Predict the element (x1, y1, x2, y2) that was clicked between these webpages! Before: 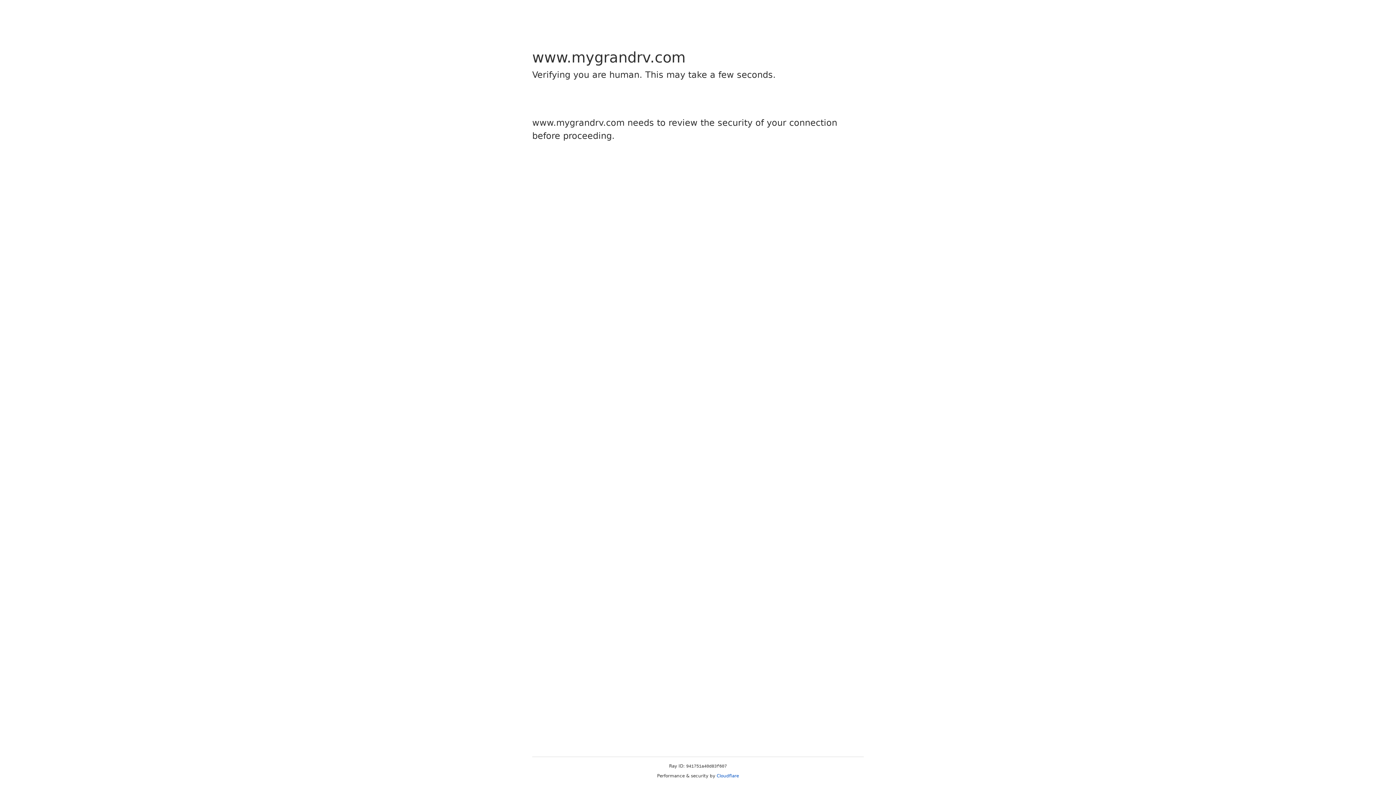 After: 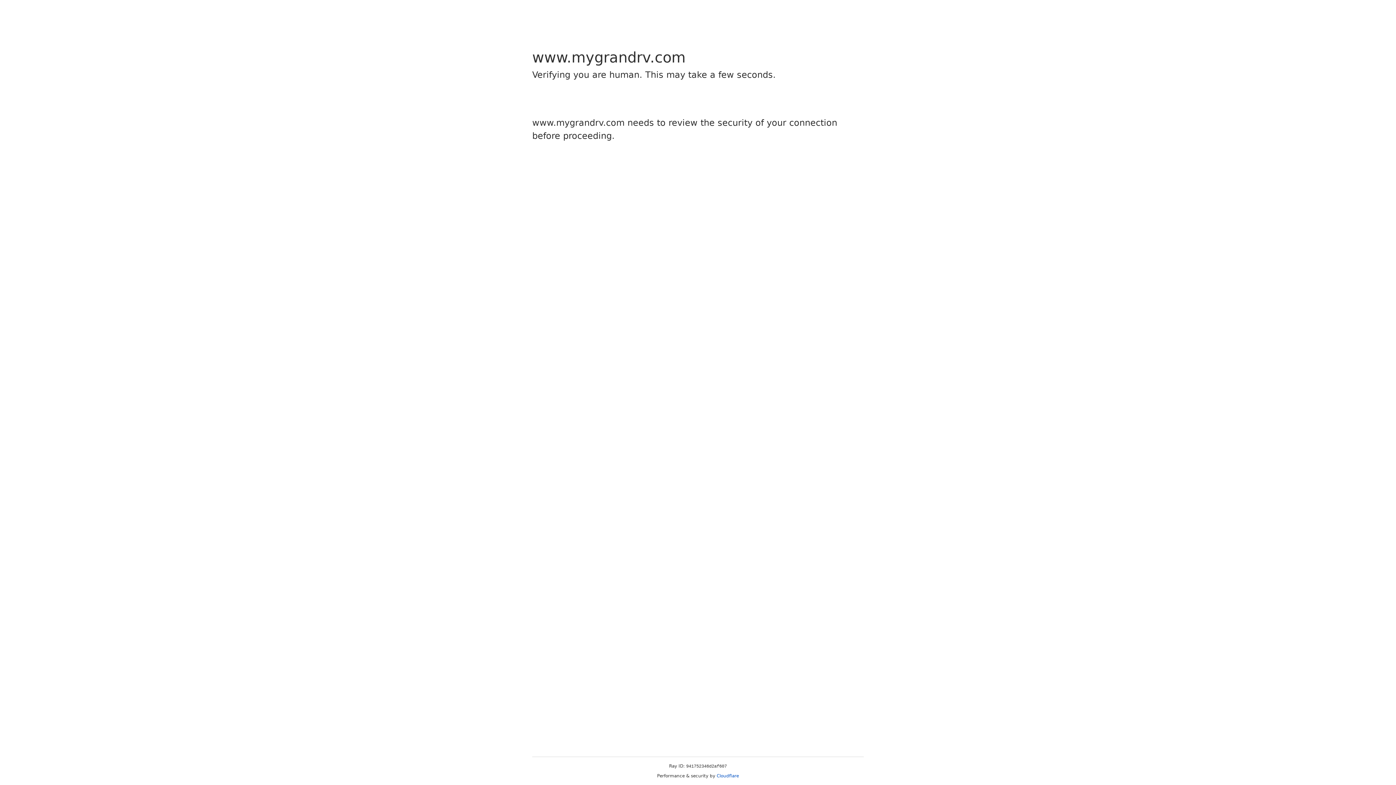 Action: bbox: (716, 773, 739, 778) label: Cloudflare